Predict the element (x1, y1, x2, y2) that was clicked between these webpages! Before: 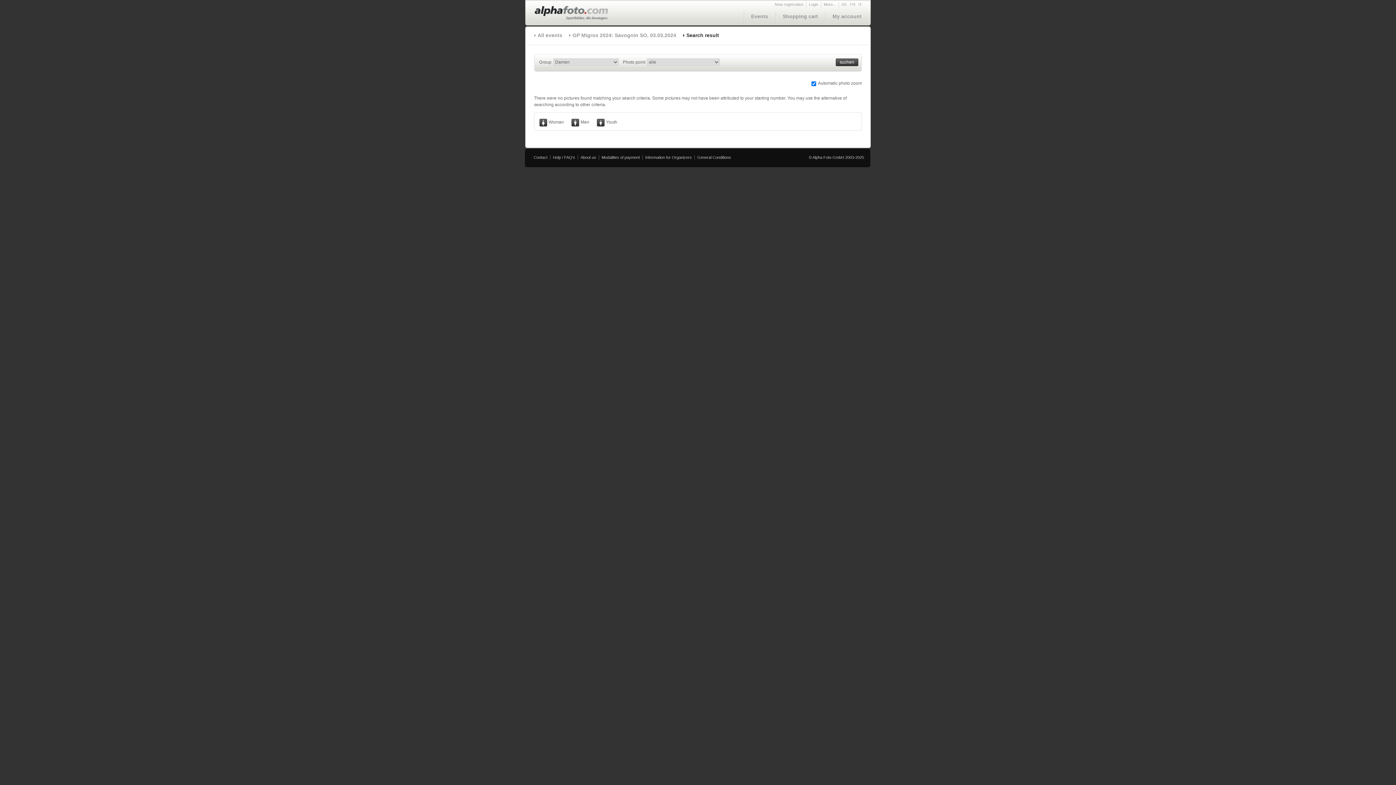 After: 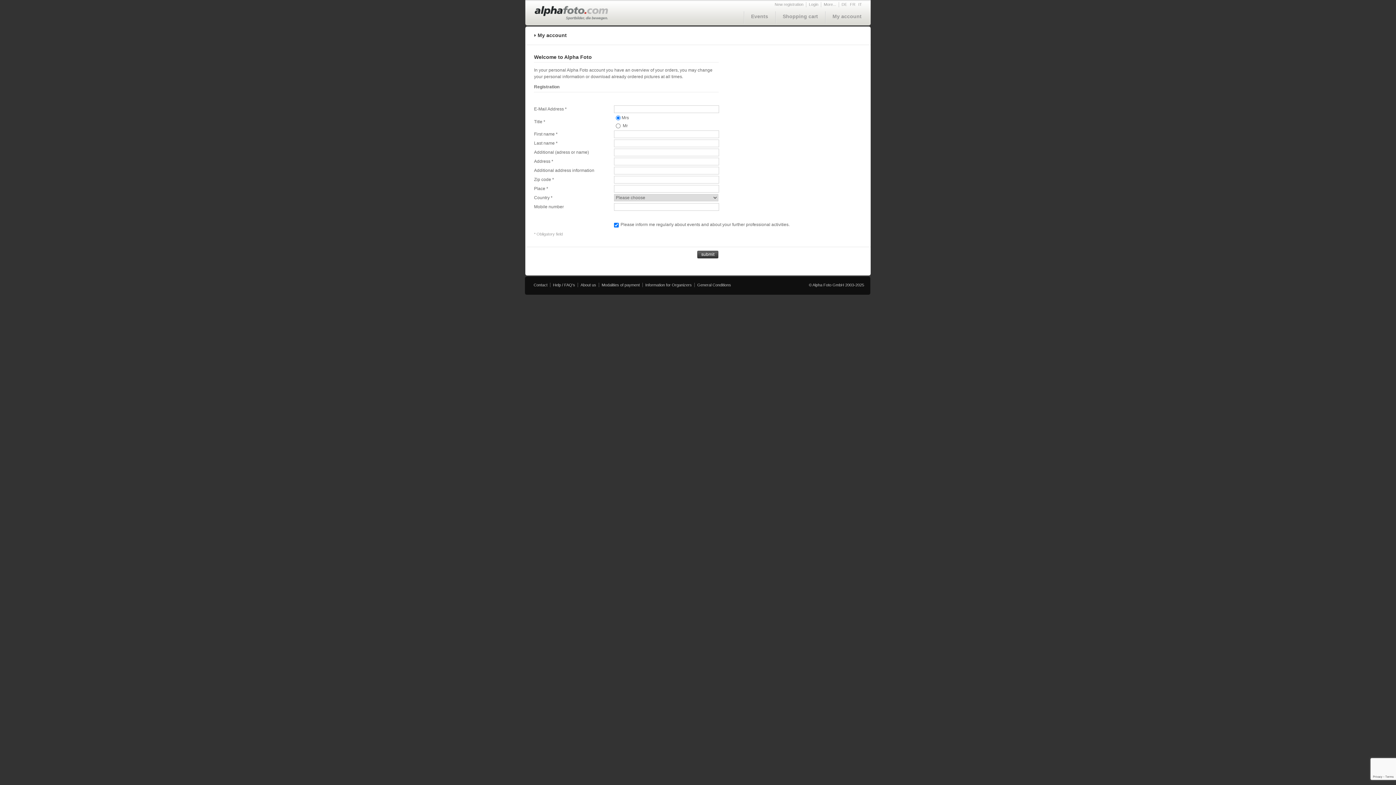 Action: label: New registration bbox: (774, 2, 803, 7)